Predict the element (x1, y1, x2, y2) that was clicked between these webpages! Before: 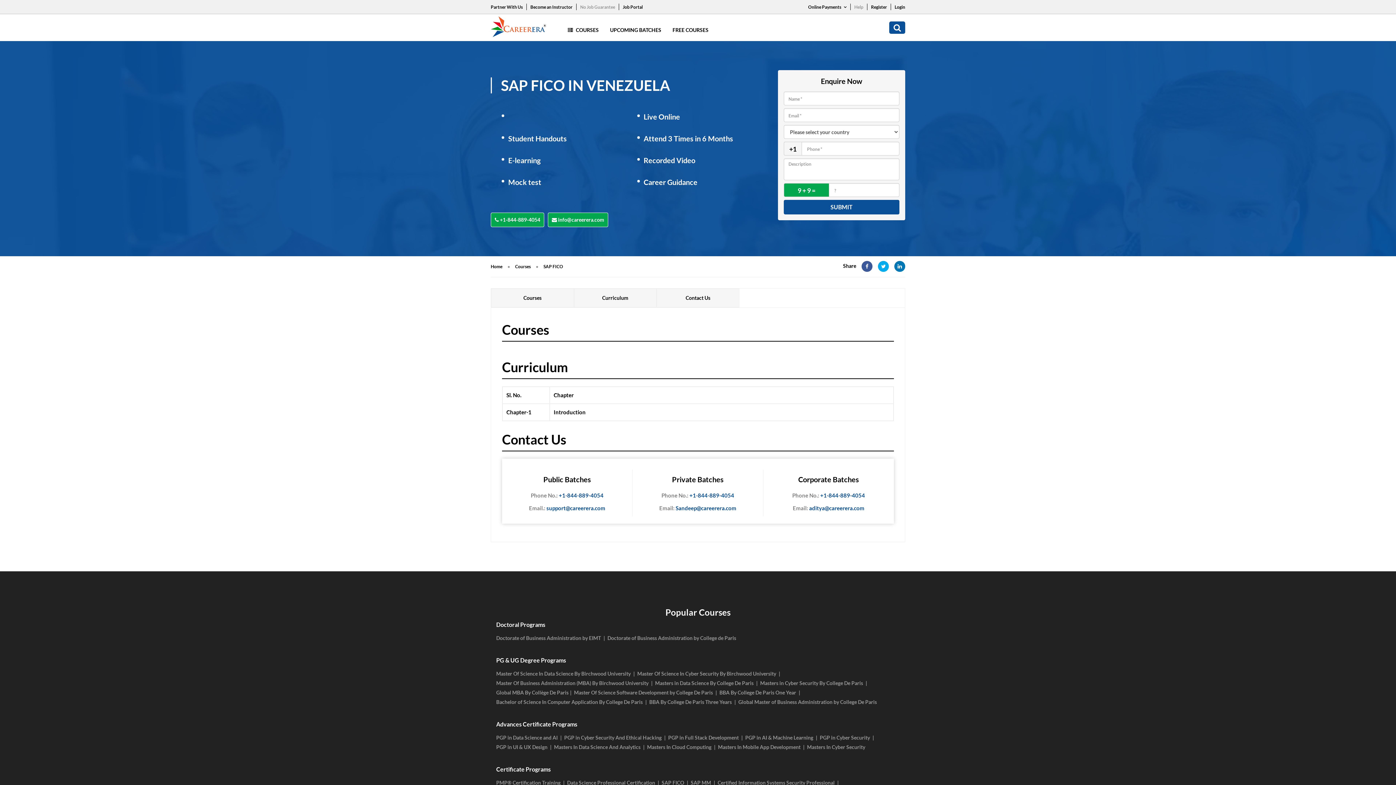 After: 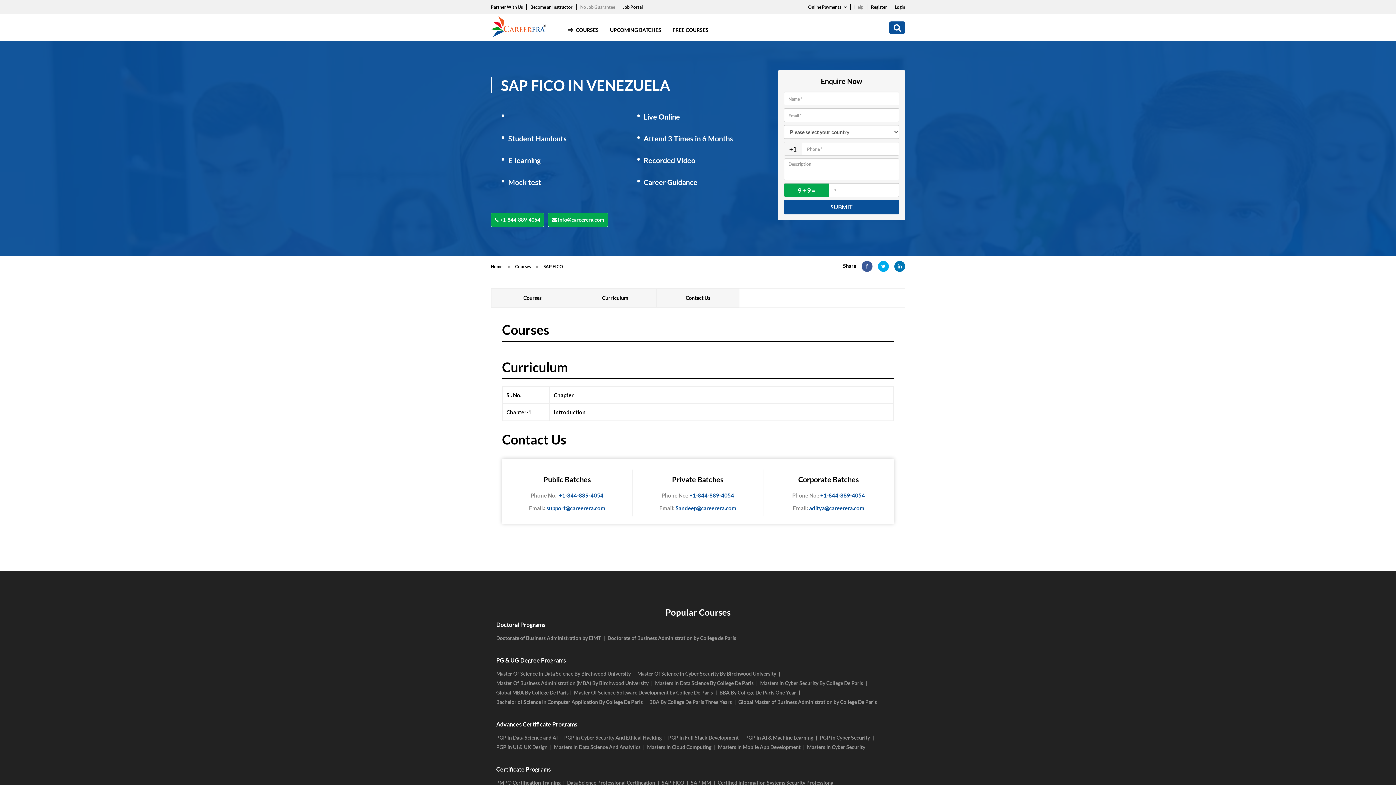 Action: label:  info@careerera.com bbox: (548, 212, 608, 227)